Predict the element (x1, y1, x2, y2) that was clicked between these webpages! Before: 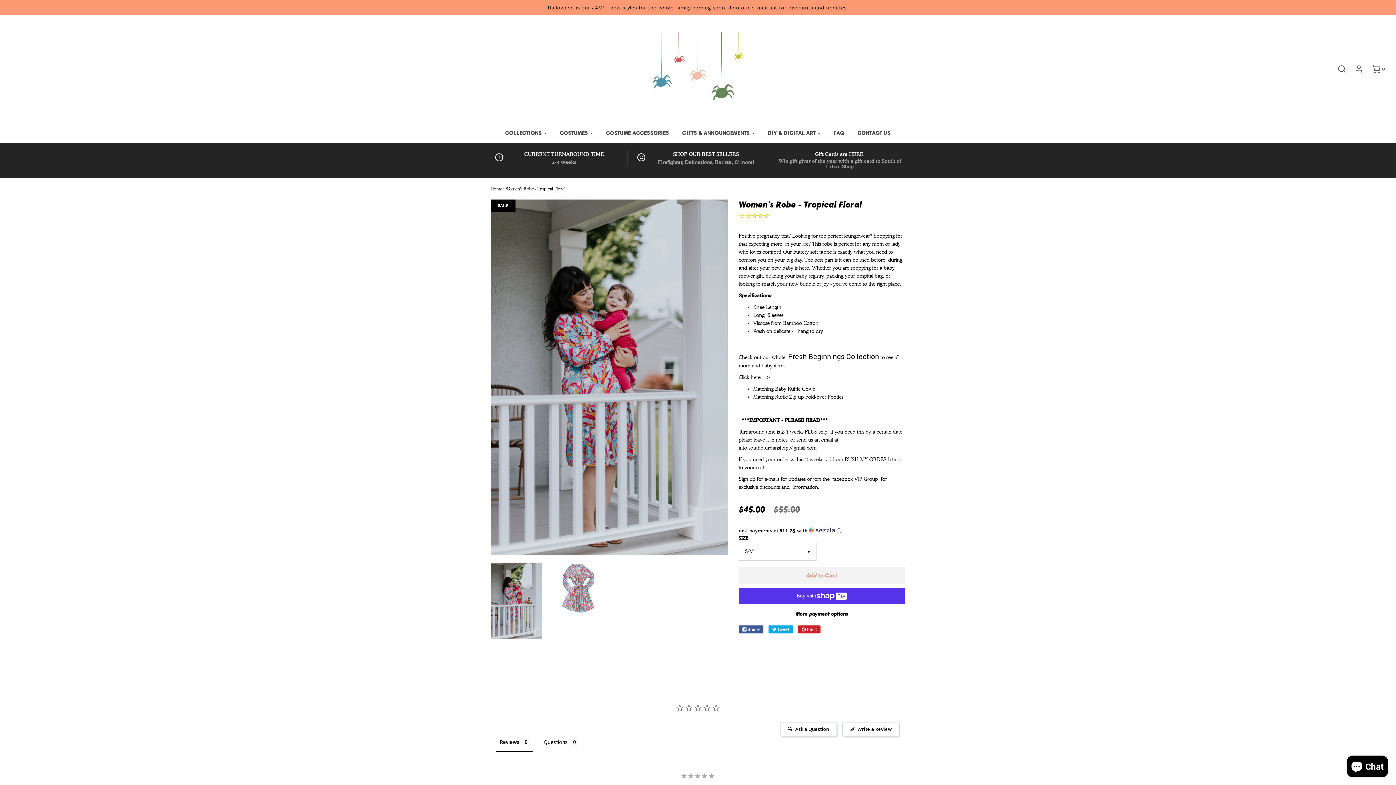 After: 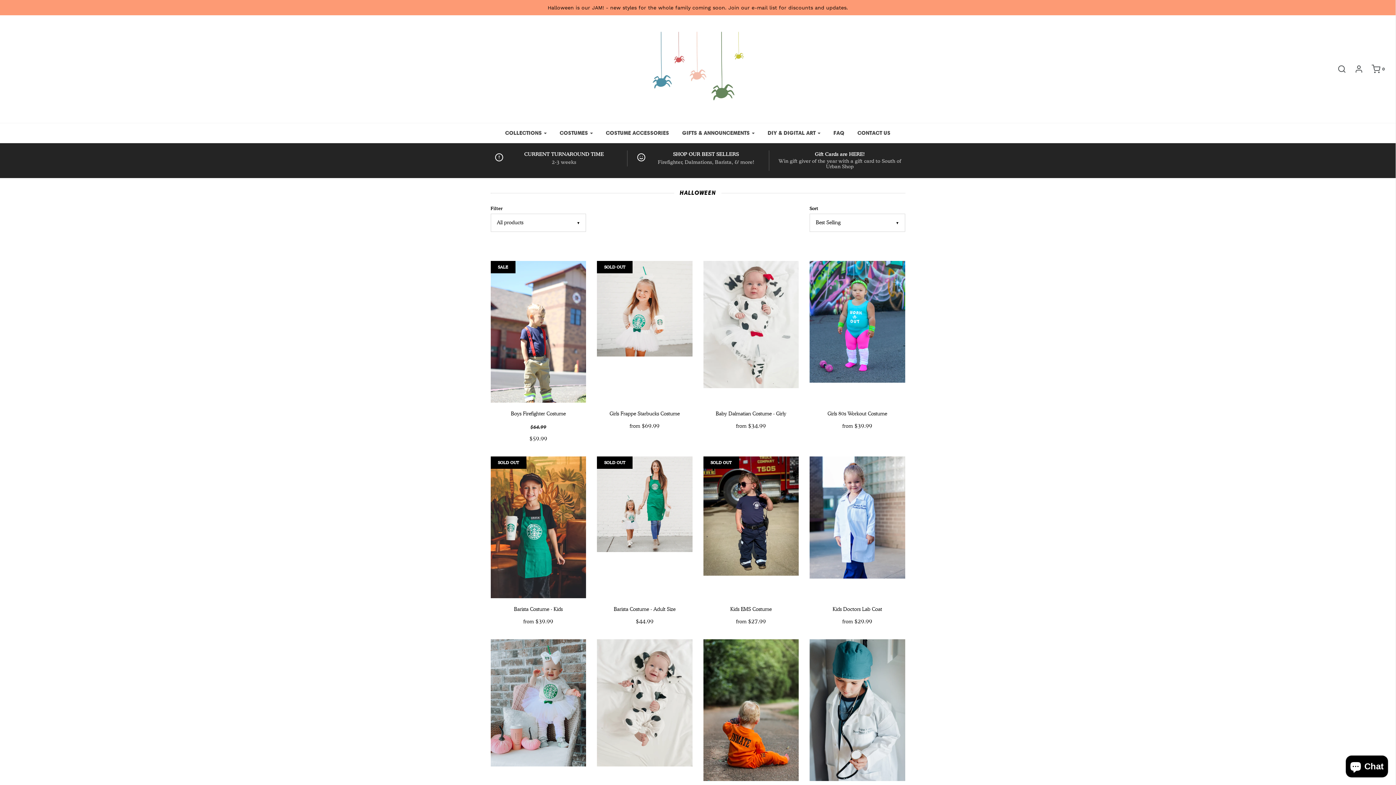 Action: bbox: (650, 158, 762, 166) label: Firefighter, Dalmations, Barista, & more!